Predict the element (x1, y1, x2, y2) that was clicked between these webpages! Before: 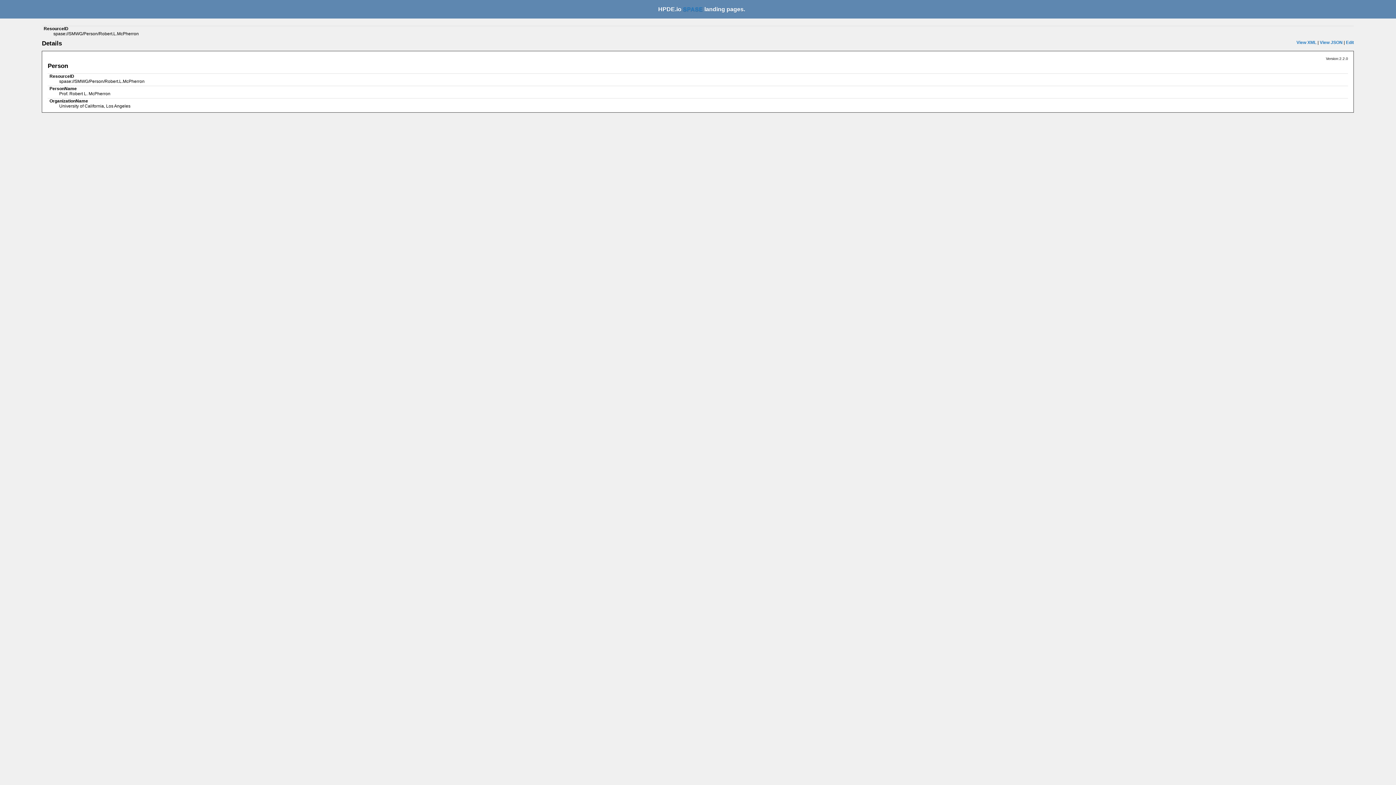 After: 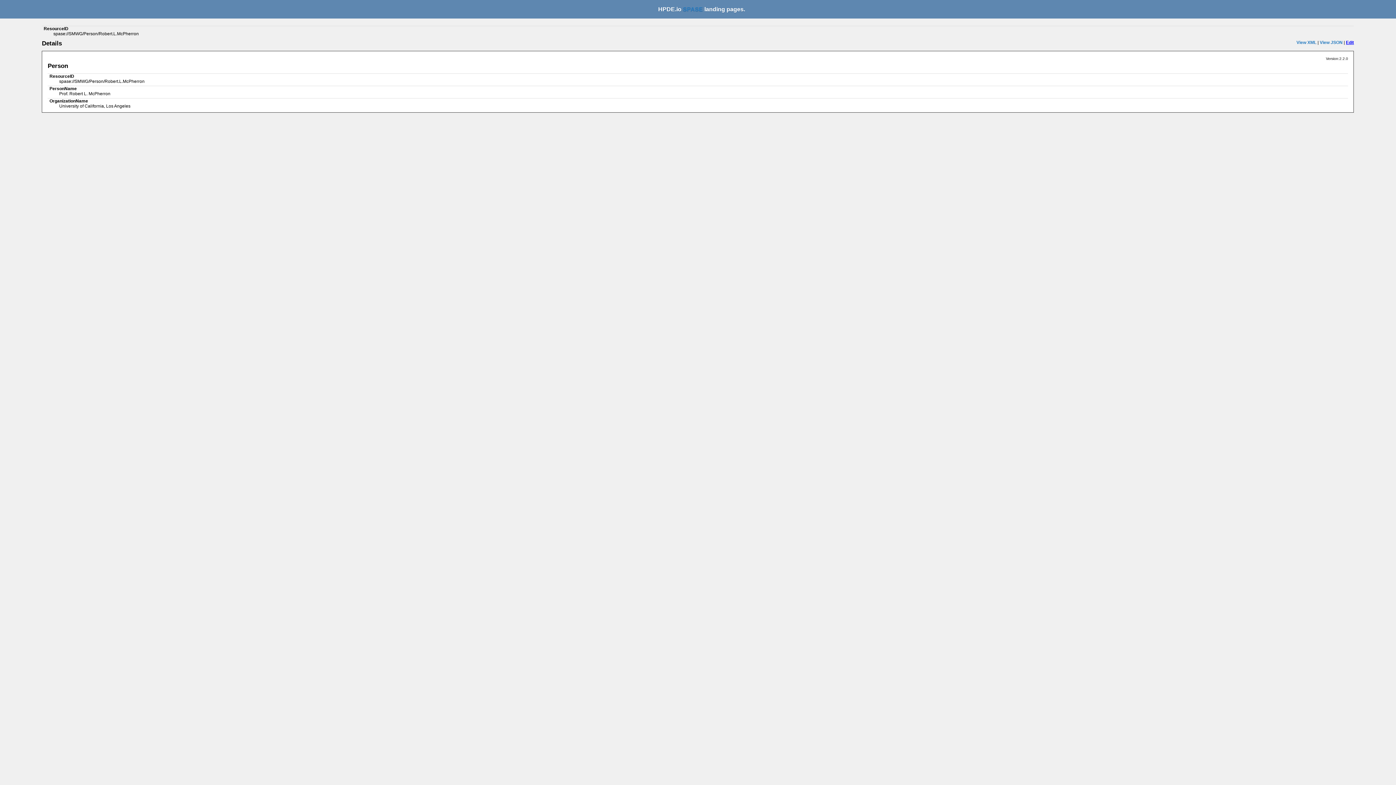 Action: bbox: (1346, 40, 1354, 45) label: Edit